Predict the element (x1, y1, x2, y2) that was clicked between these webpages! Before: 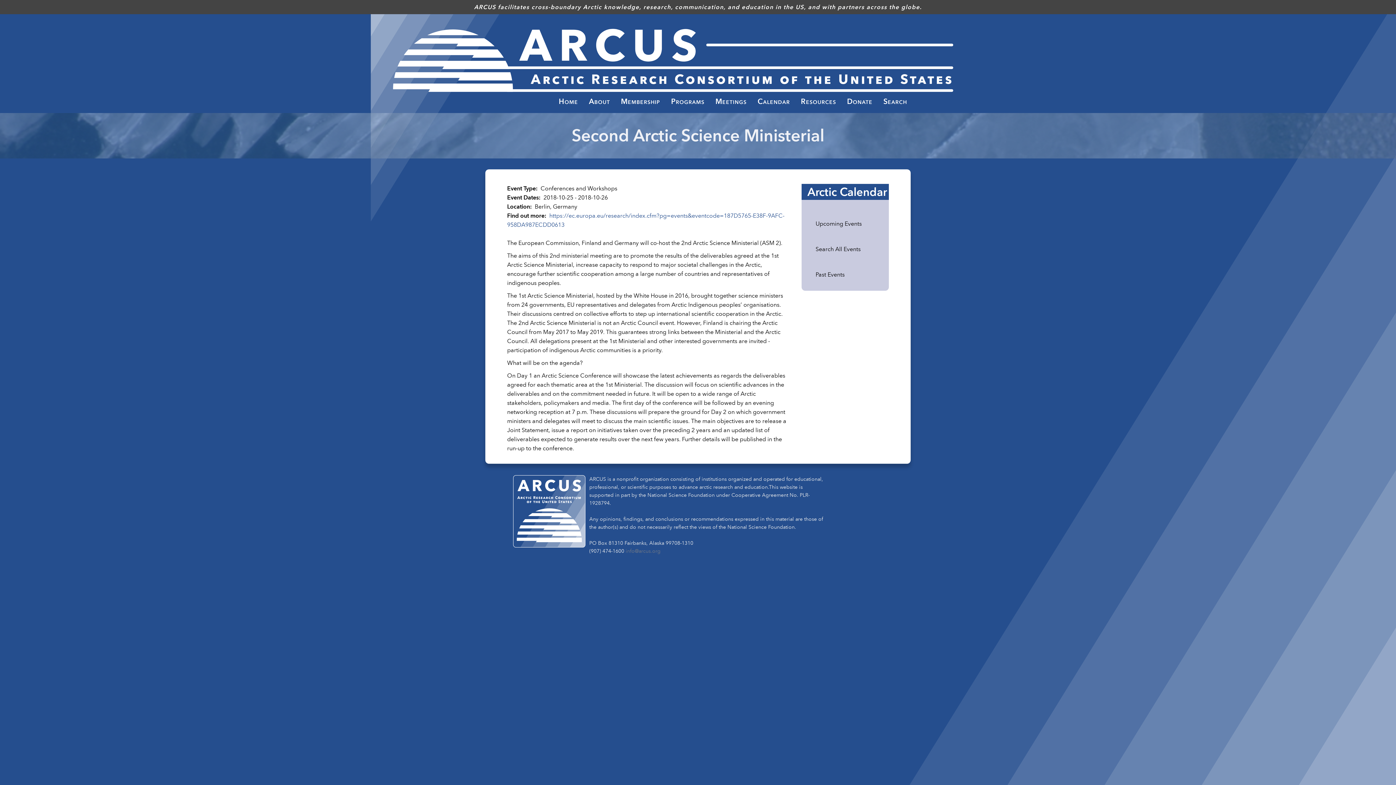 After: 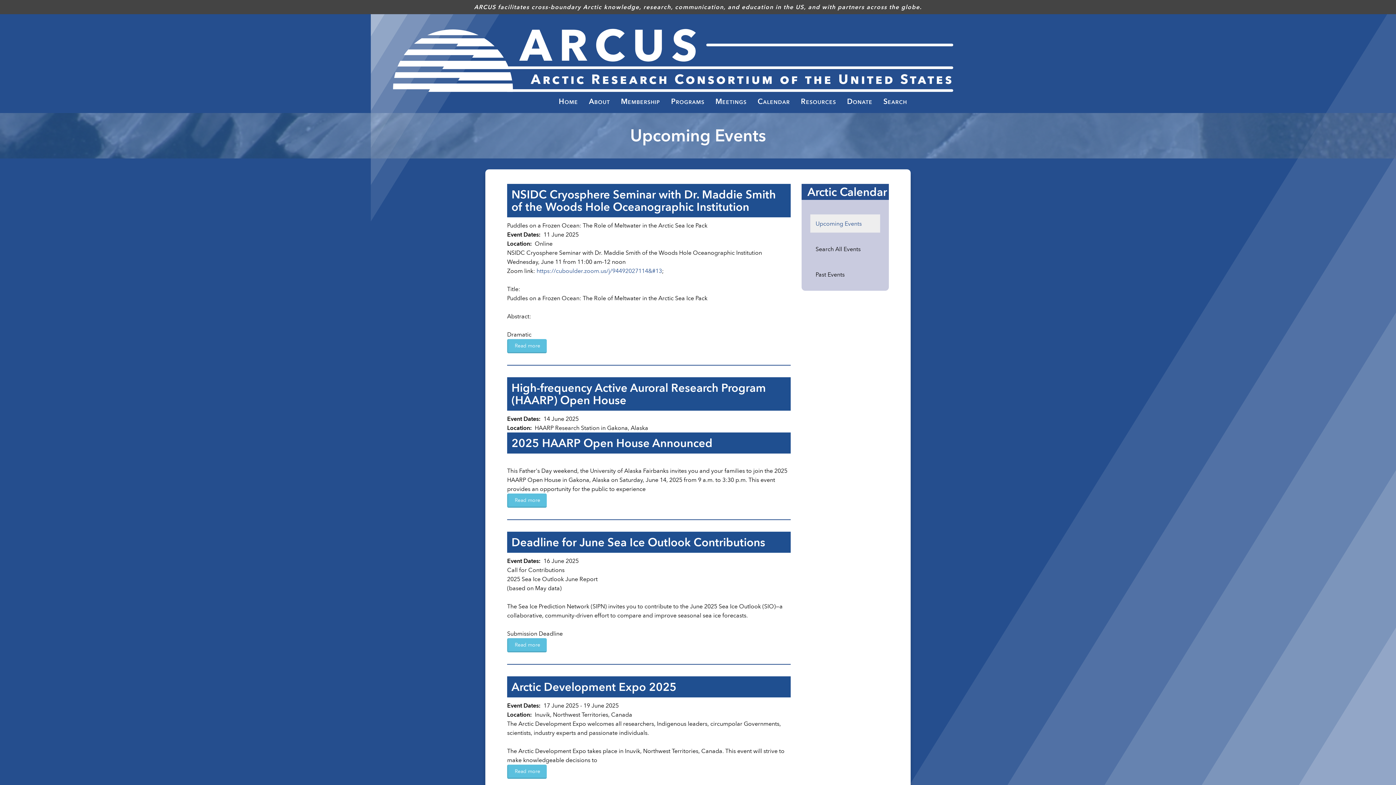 Action: label: Upcoming Events bbox: (810, 214, 880, 232)